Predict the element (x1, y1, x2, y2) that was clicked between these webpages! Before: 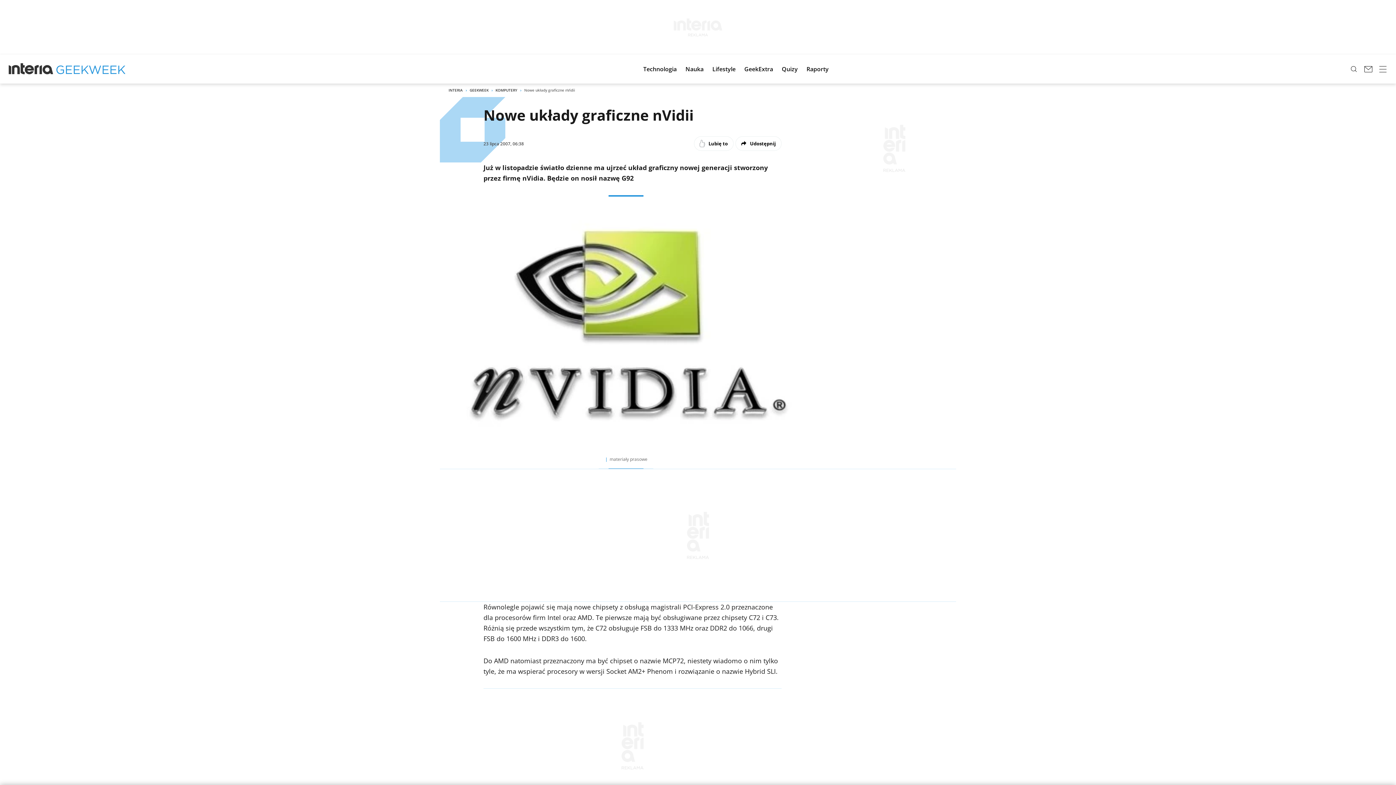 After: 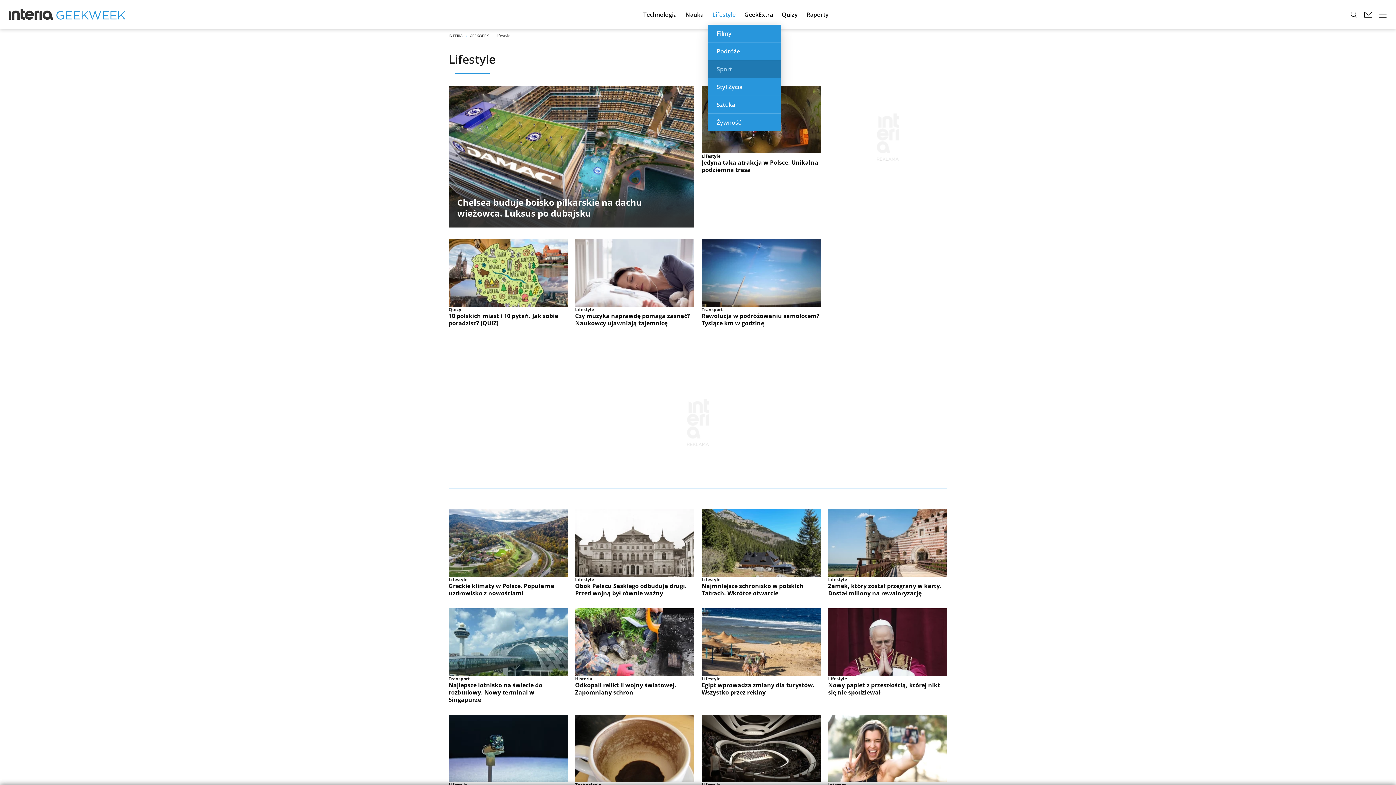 Action: label: Lifestyle bbox: (708, 58, 740, 79)